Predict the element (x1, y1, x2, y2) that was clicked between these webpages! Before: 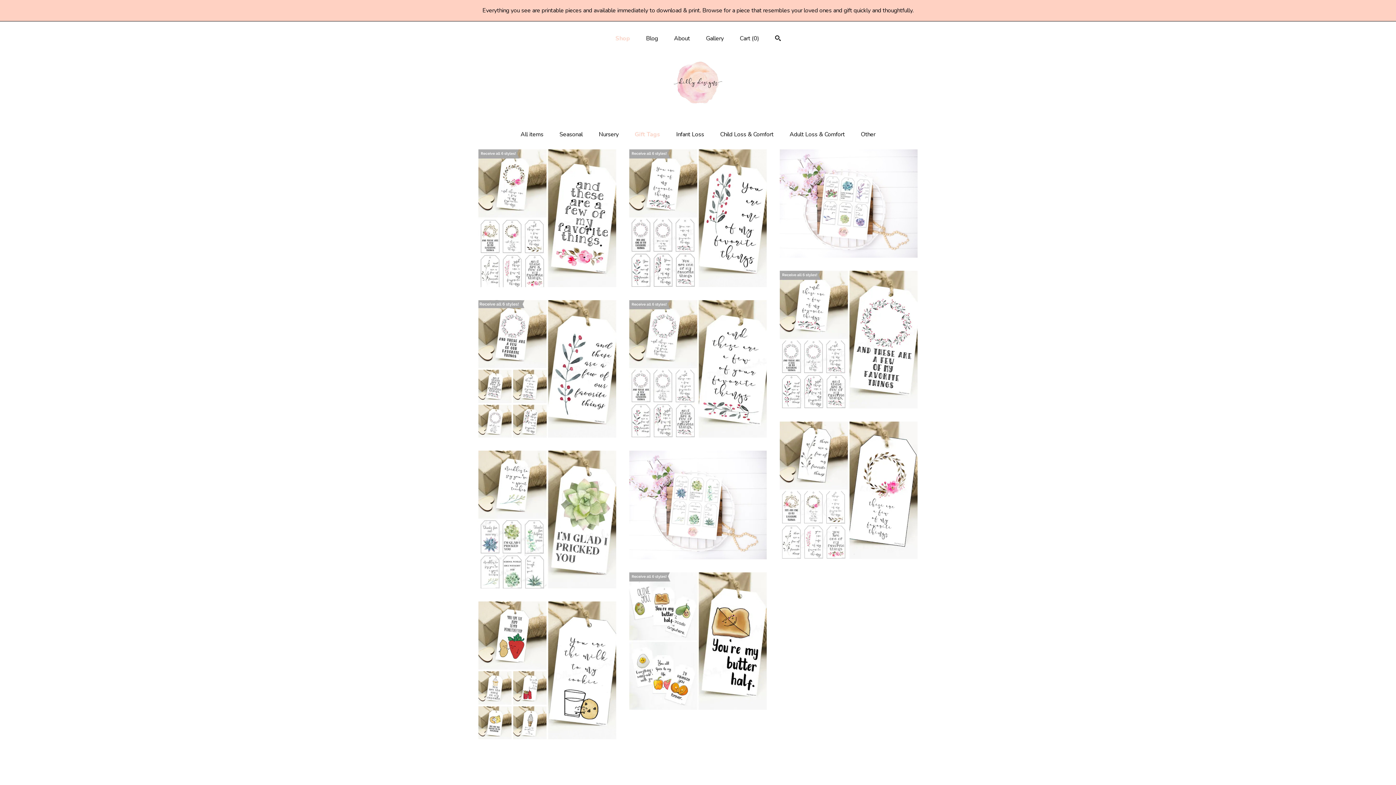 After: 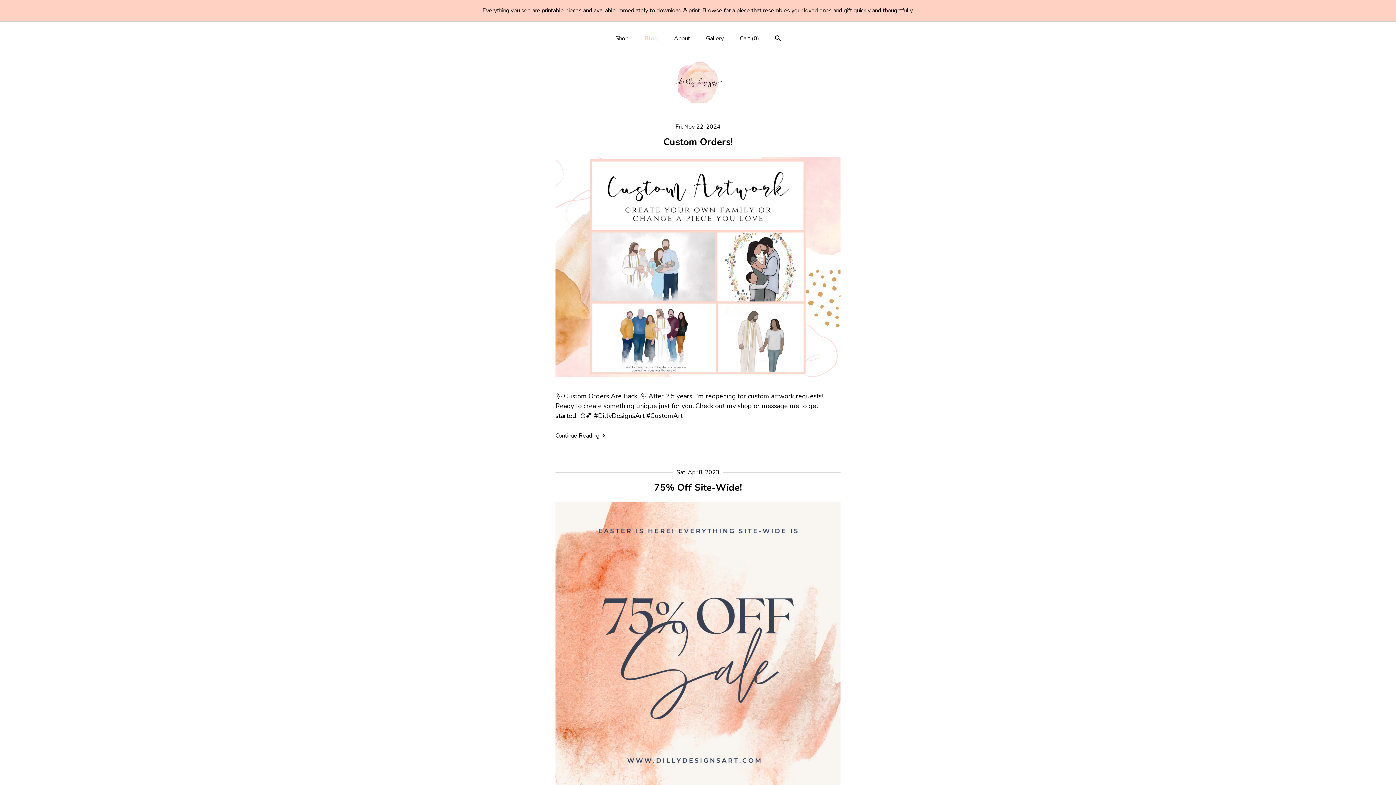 Action: label: Blog bbox: (646, 34, 658, 42)